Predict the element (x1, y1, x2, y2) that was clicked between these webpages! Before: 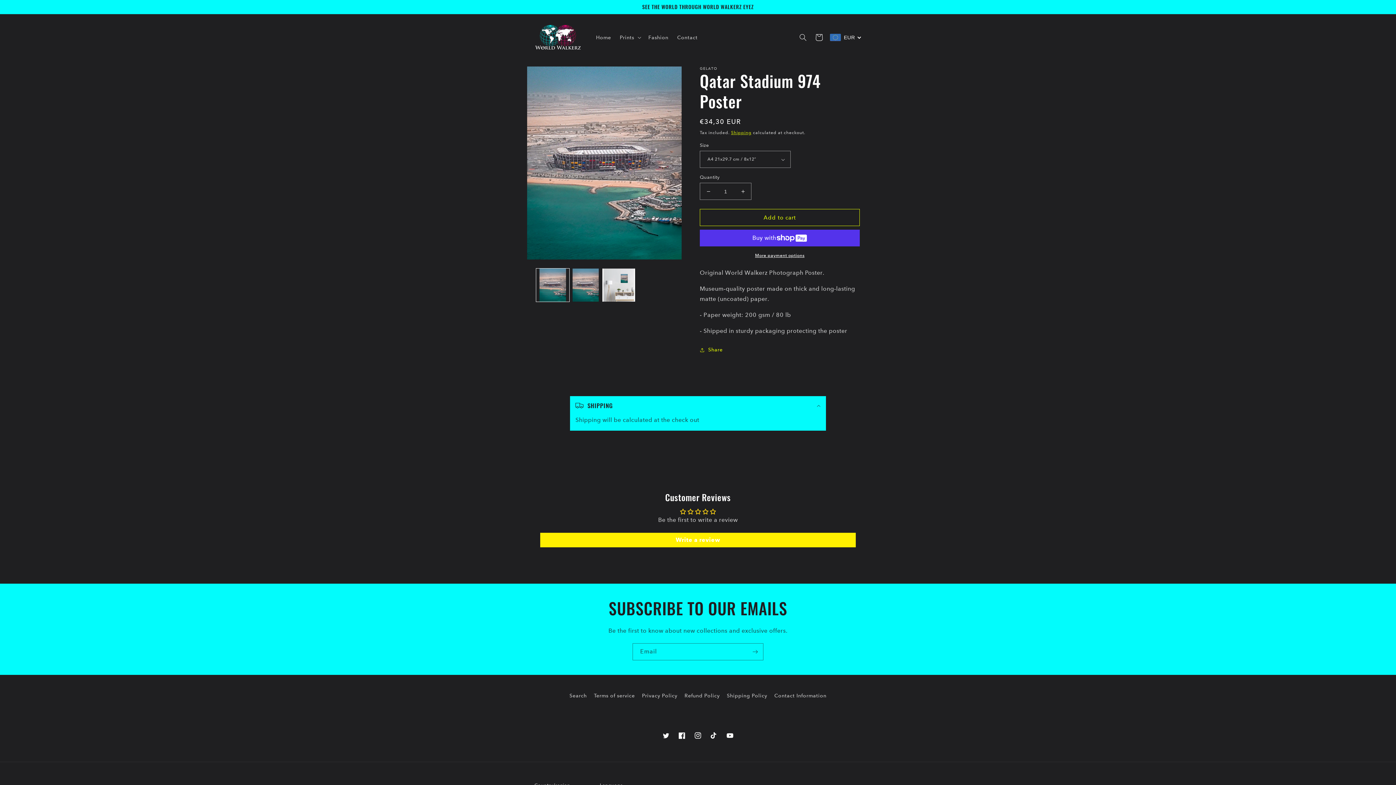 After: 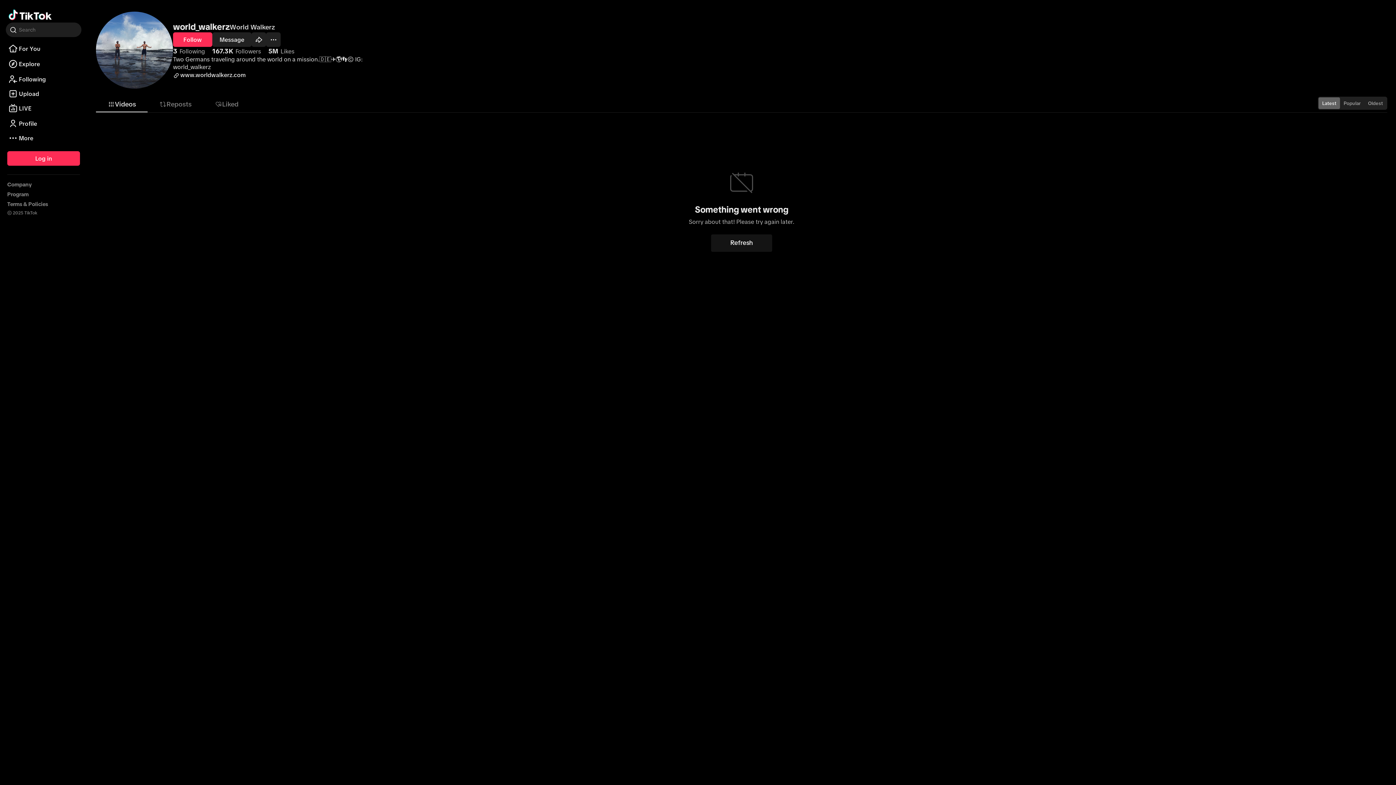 Action: bbox: (706, 728, 722, 744) label: TikTok